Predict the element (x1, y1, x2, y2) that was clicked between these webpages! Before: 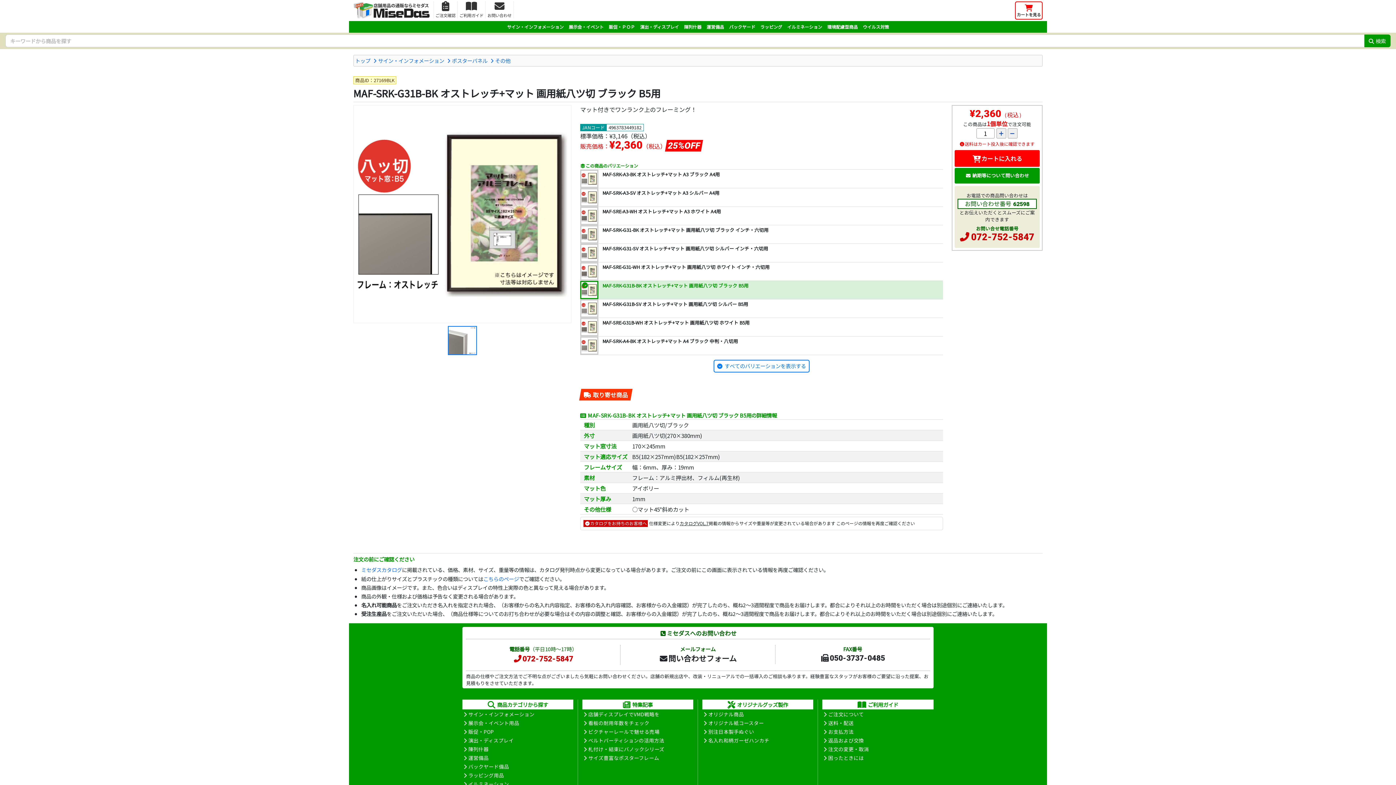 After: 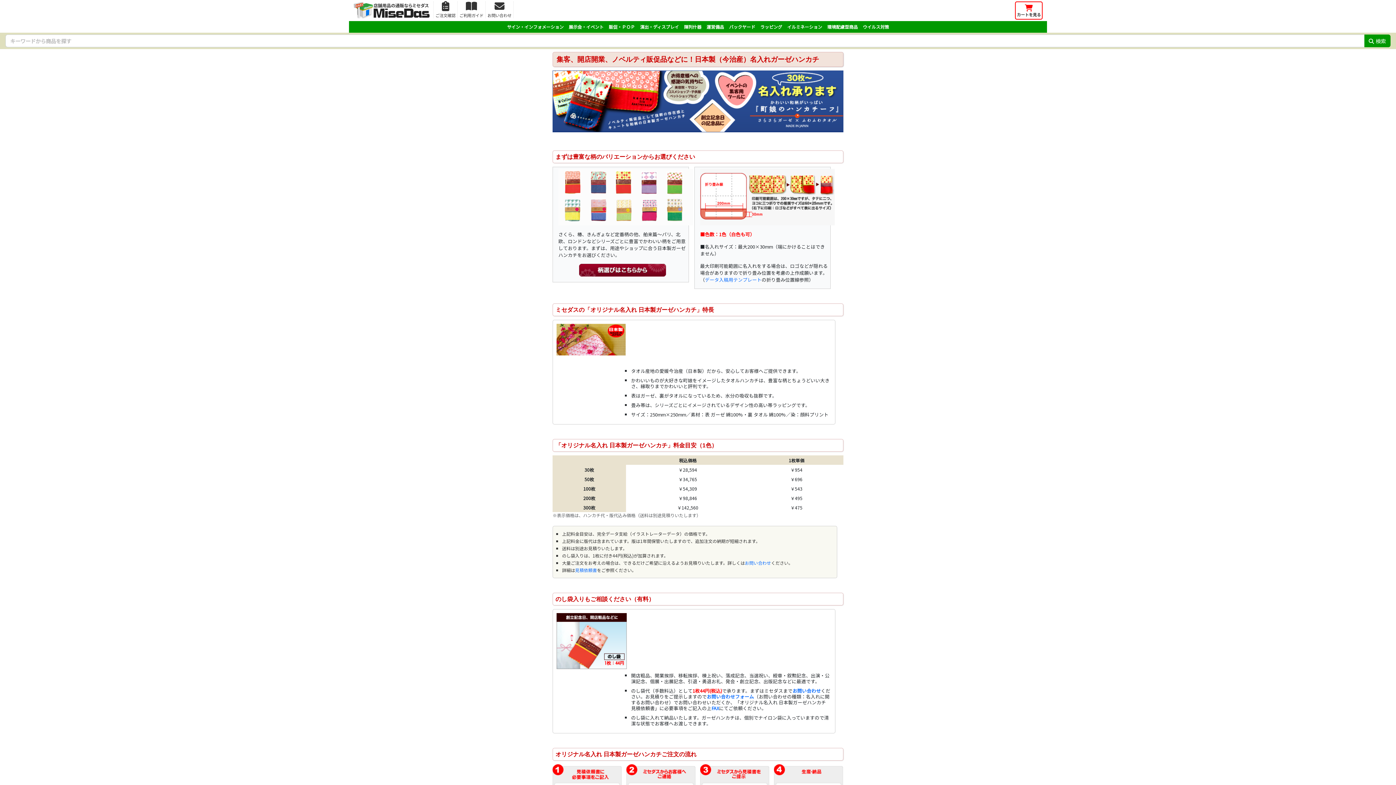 Action: bbox: (703, 737, 769, 744) label: 名入れ和柄ガーゼハンカチ